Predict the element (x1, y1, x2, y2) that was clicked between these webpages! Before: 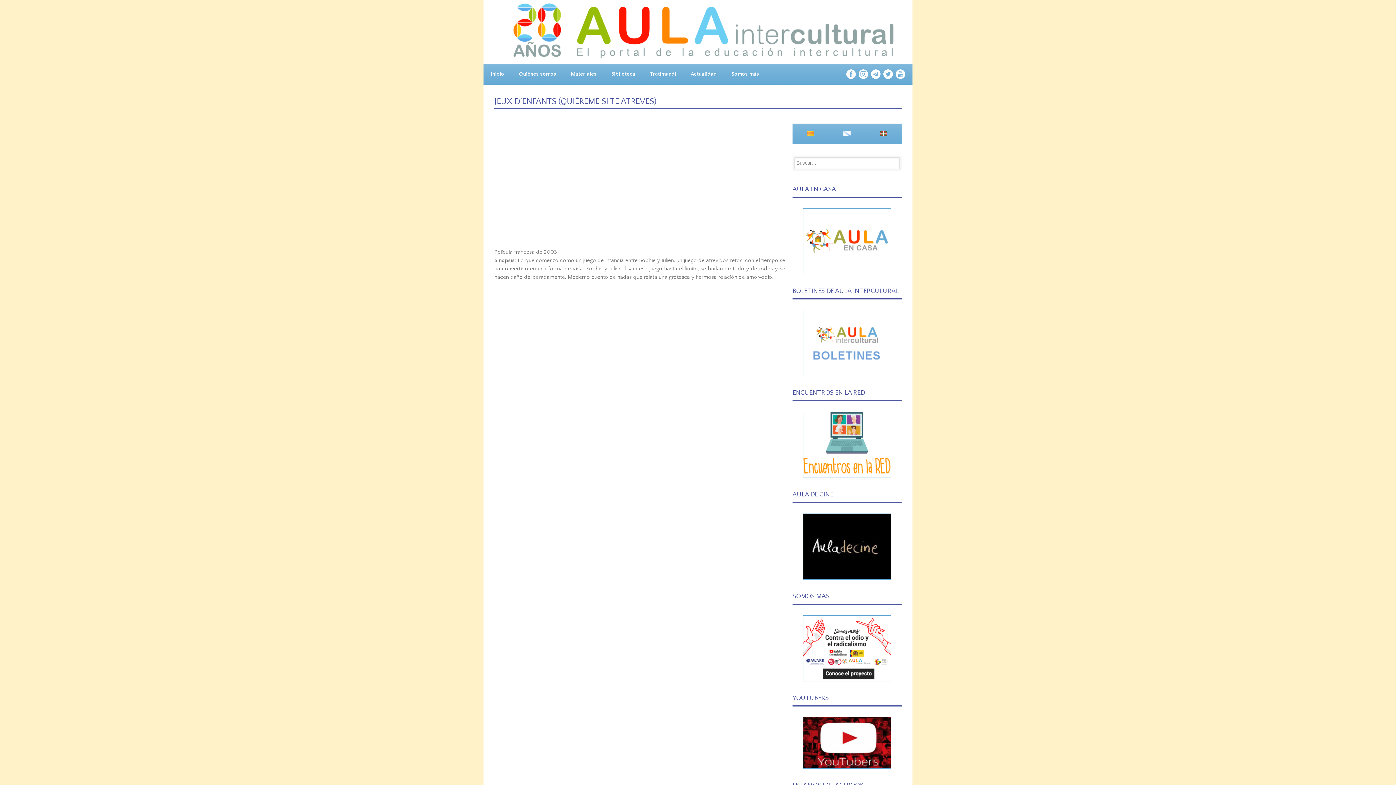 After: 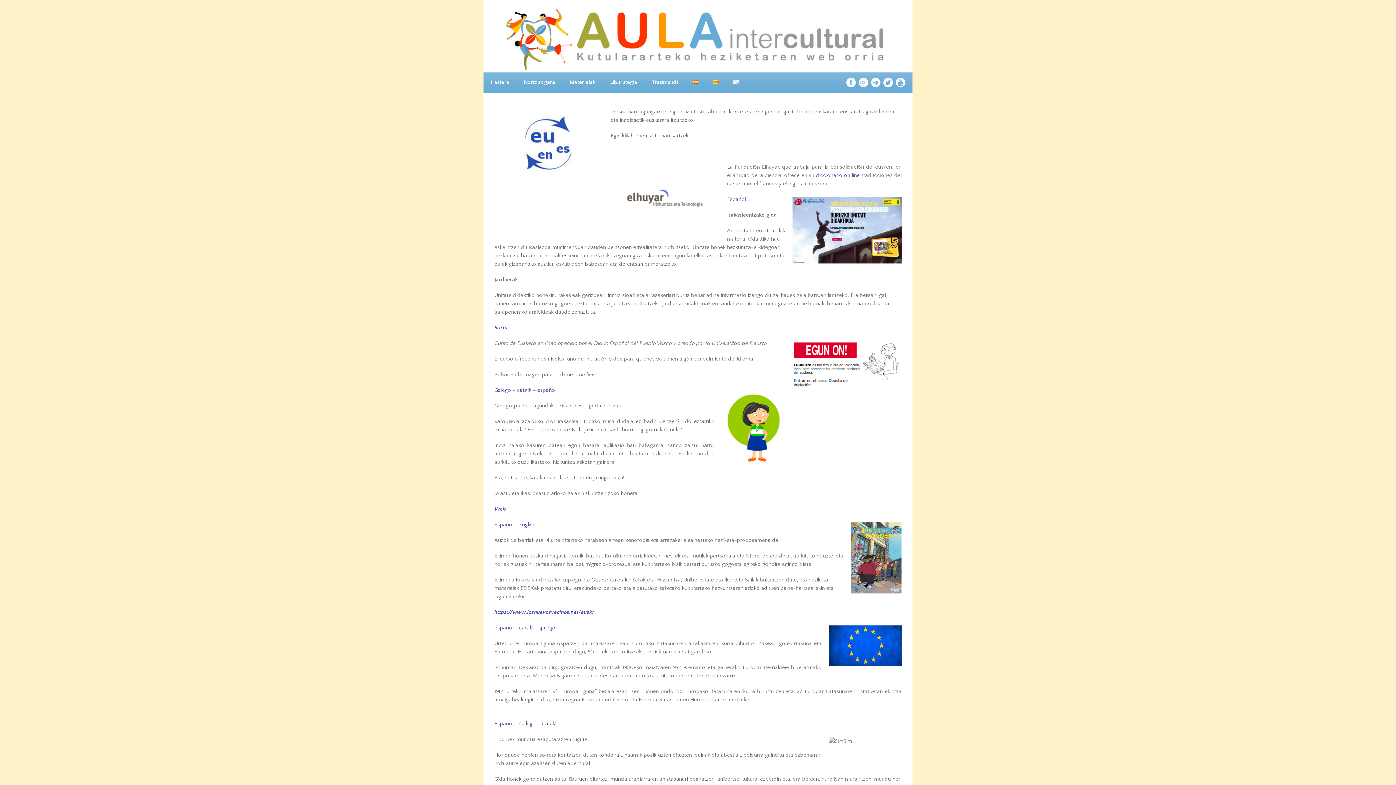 Action: bbox: (865, 123, 901, 144)